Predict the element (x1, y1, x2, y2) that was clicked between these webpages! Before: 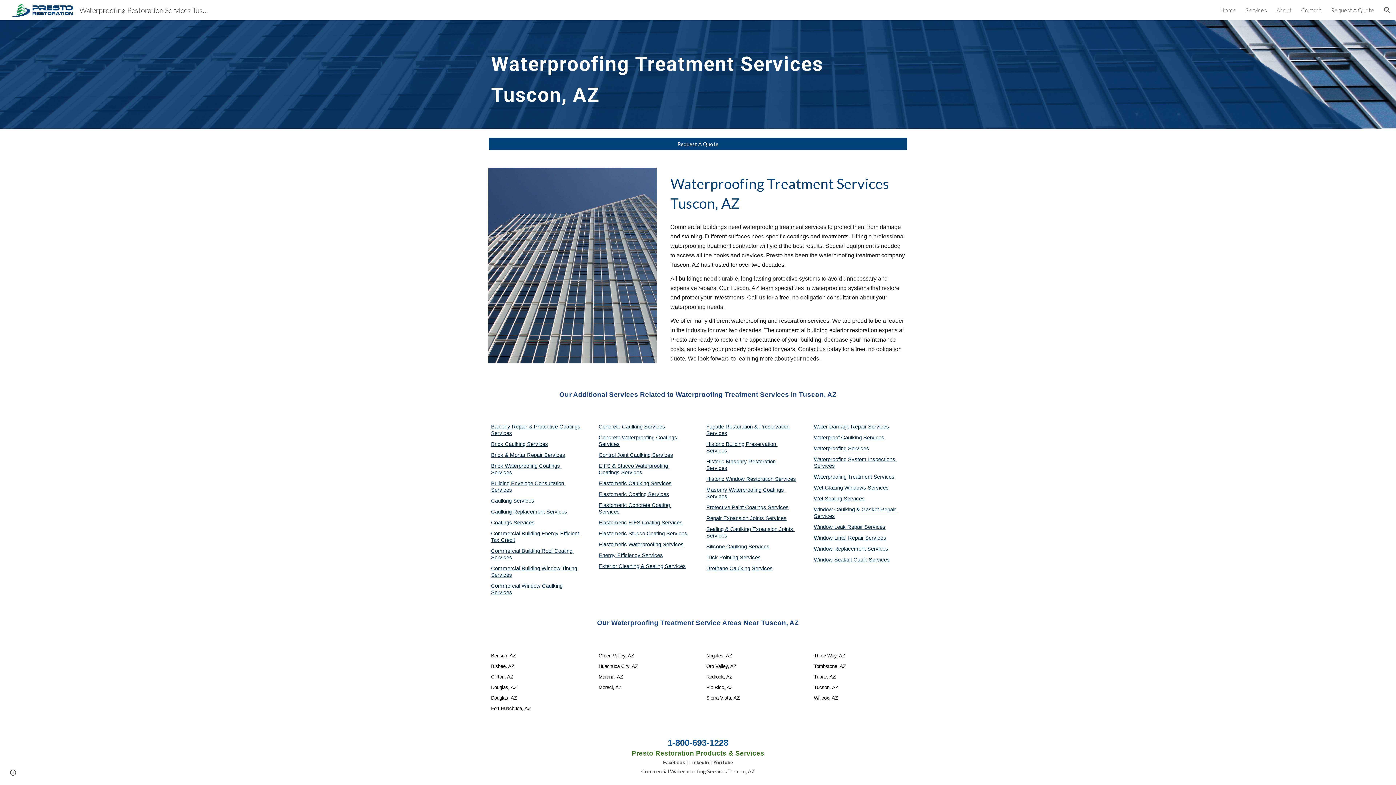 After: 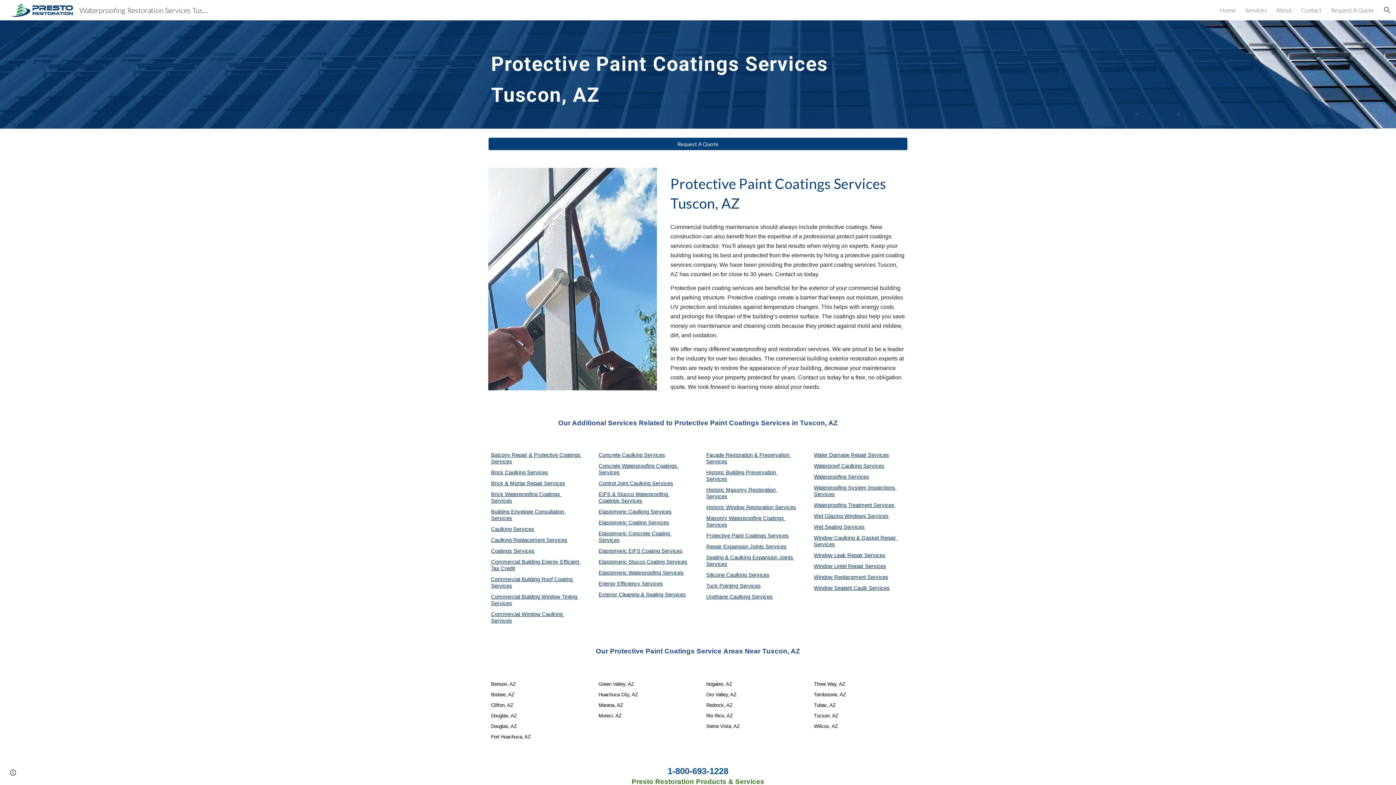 Action: label: Protective Paint Coatings Services bbox: (706, 504, 789, 510)